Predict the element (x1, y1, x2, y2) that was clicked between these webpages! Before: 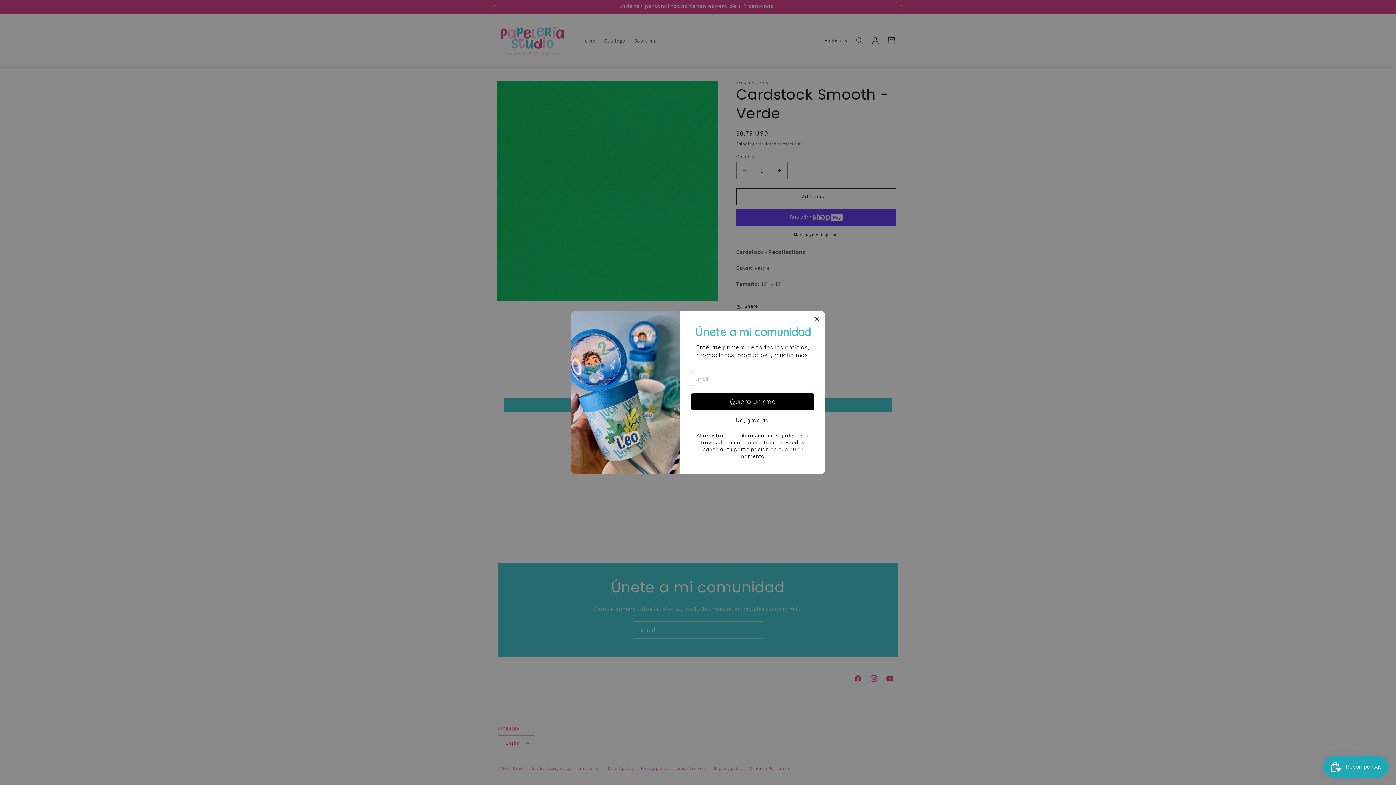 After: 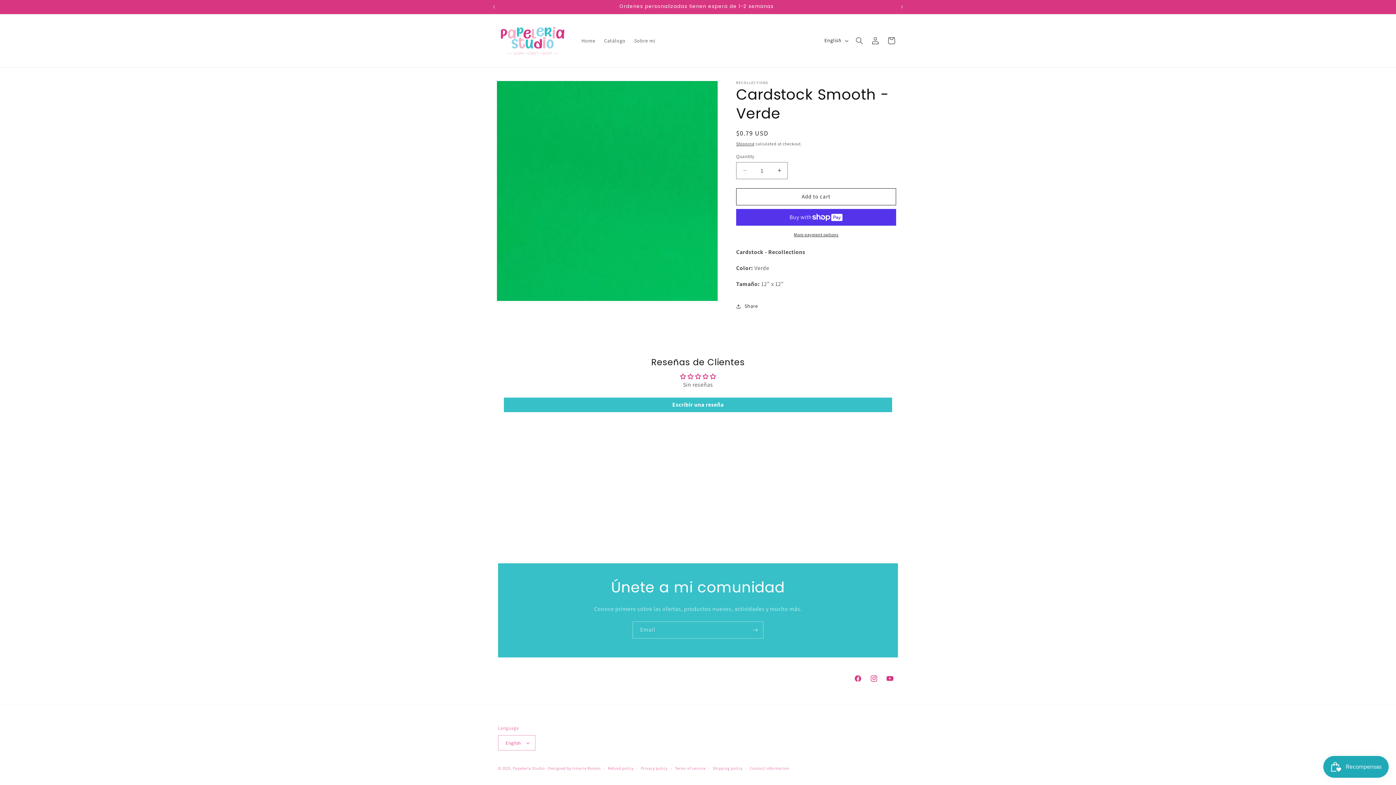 Action: label: No, gracias! bbox: (735, 417, 770, 423)